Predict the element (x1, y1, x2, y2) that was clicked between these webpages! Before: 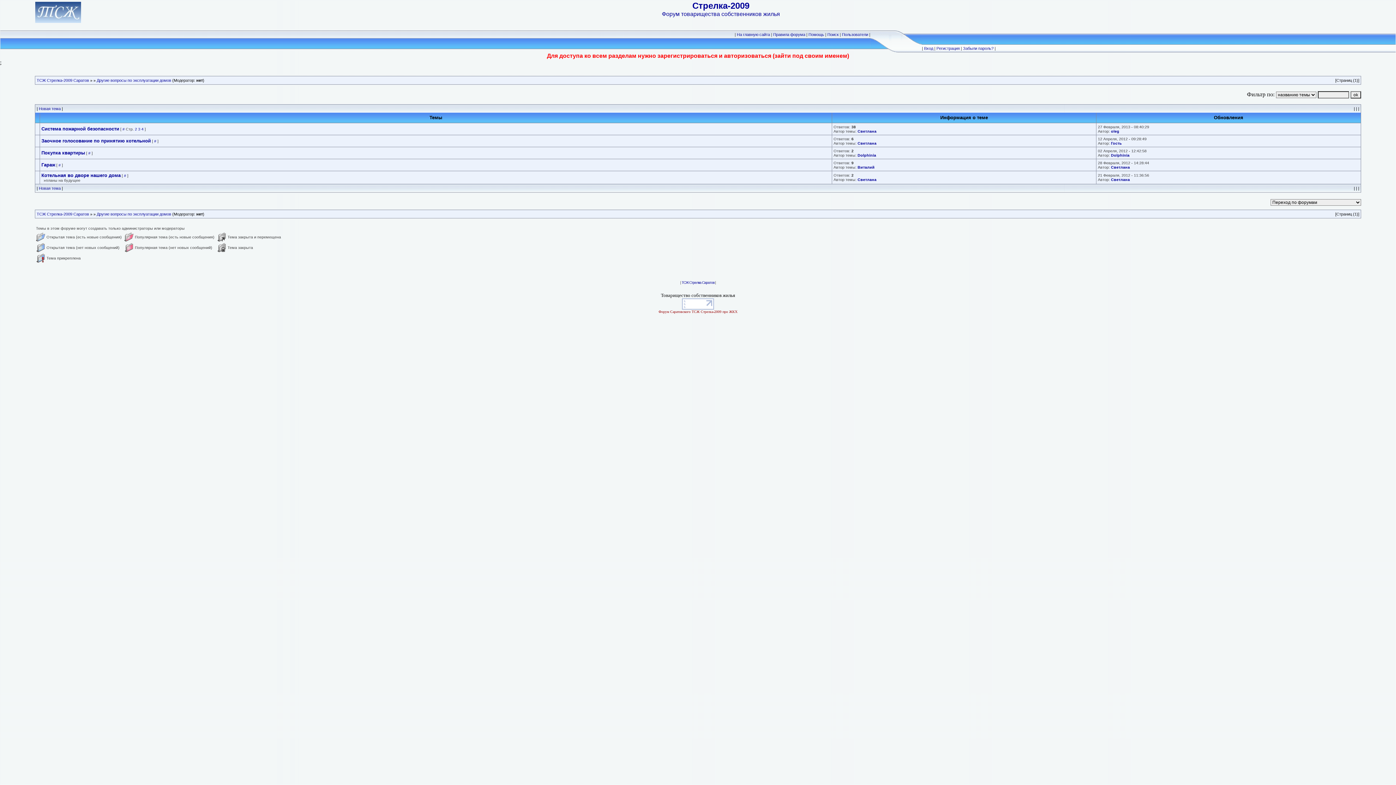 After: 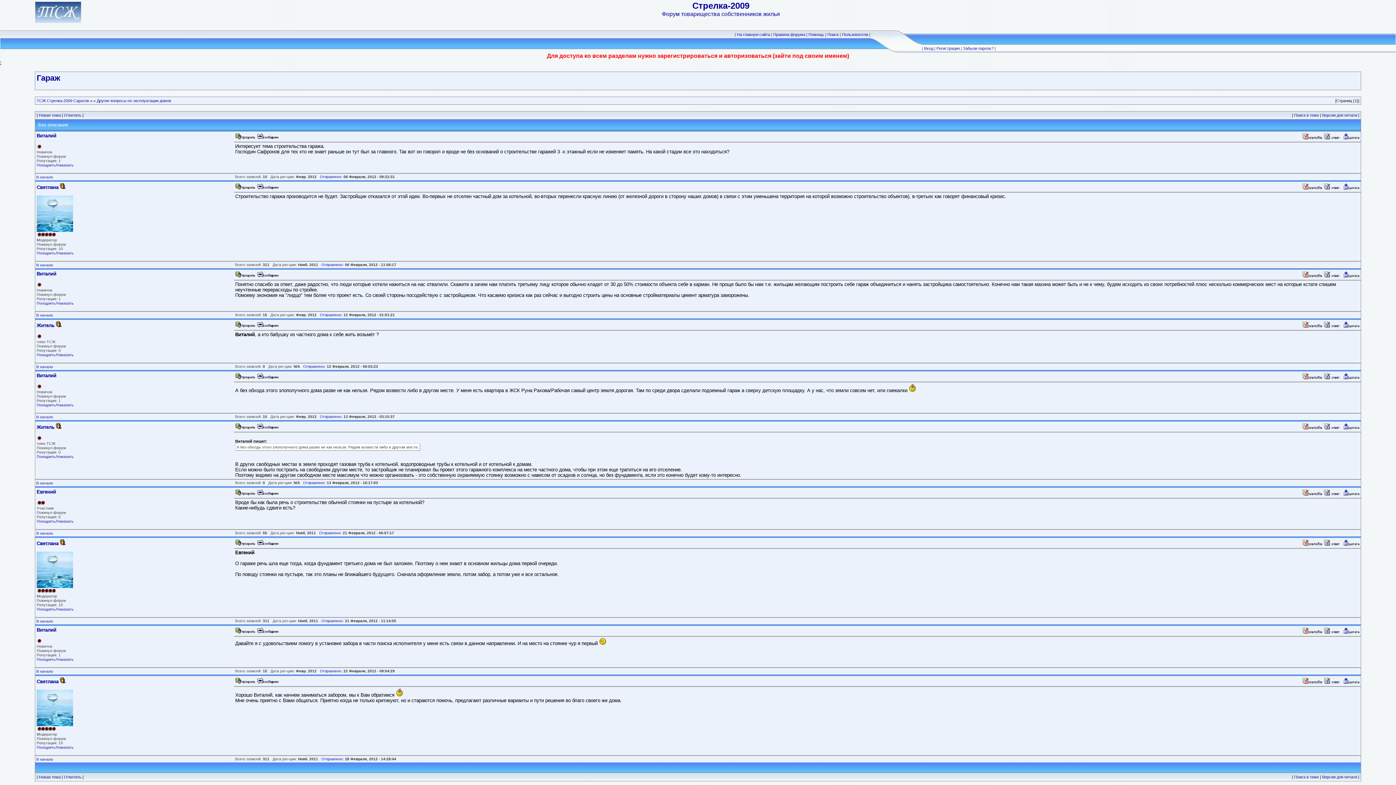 Action: label: Гараж bbox: (41, 162, 55, 167)